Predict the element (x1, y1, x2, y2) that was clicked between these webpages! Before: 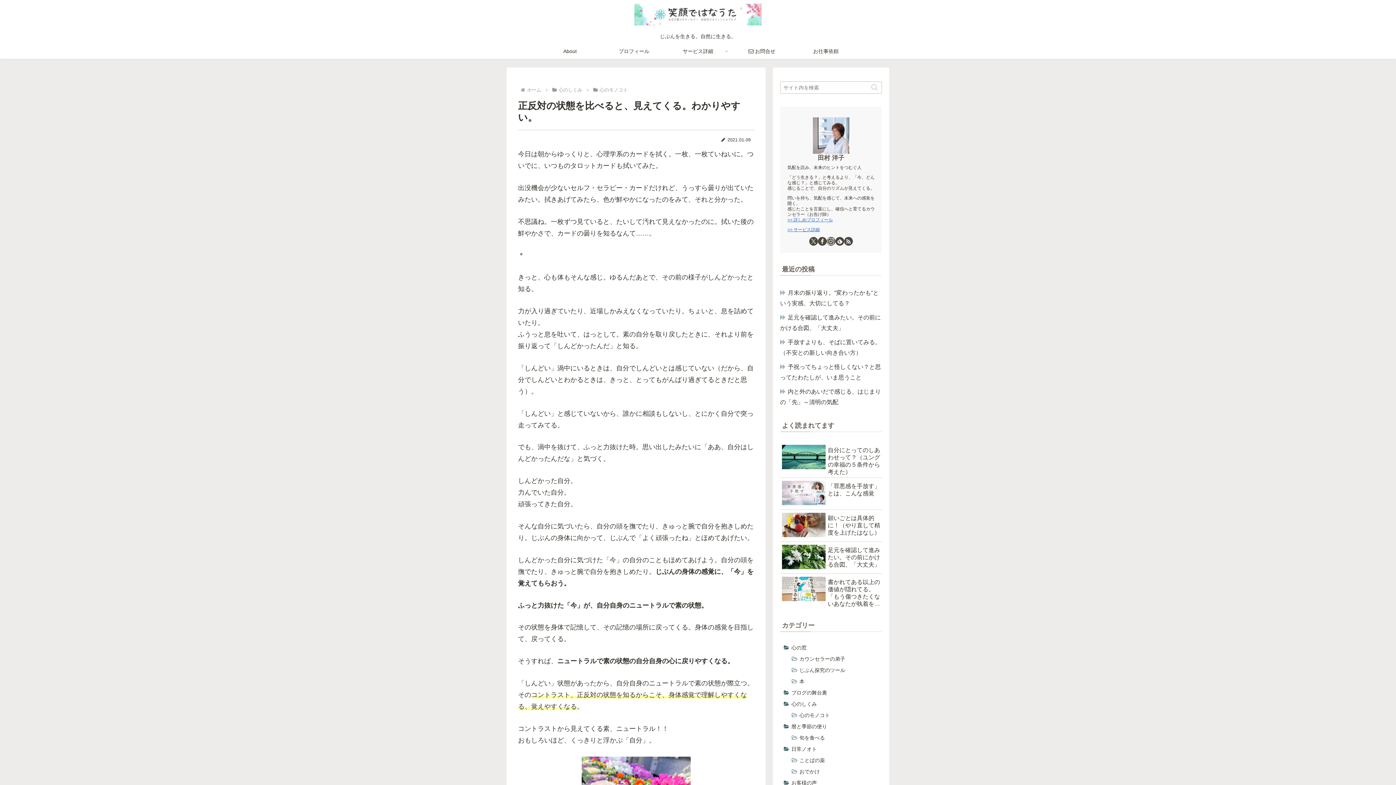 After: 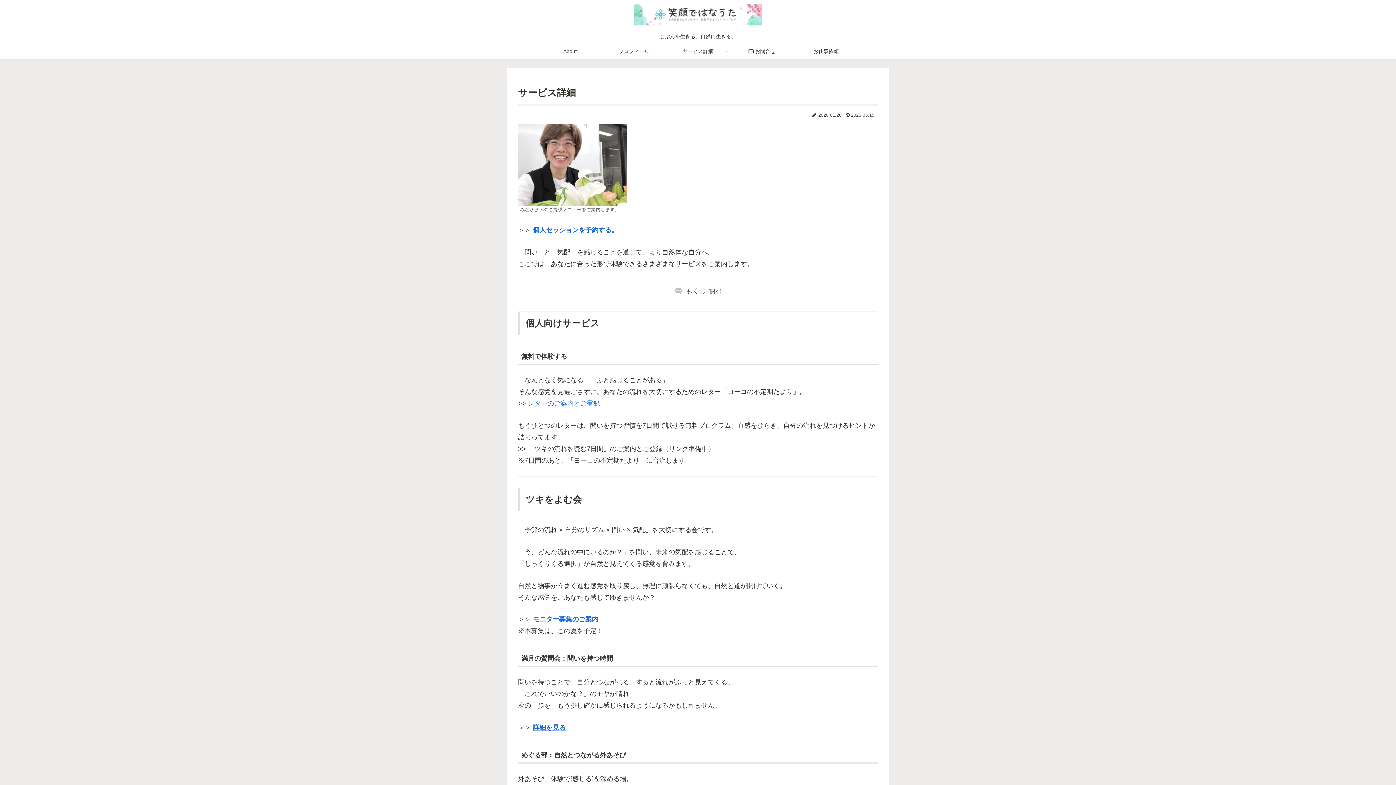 Action: bbox: (666, 44, 730, 58) label: サービス詳細